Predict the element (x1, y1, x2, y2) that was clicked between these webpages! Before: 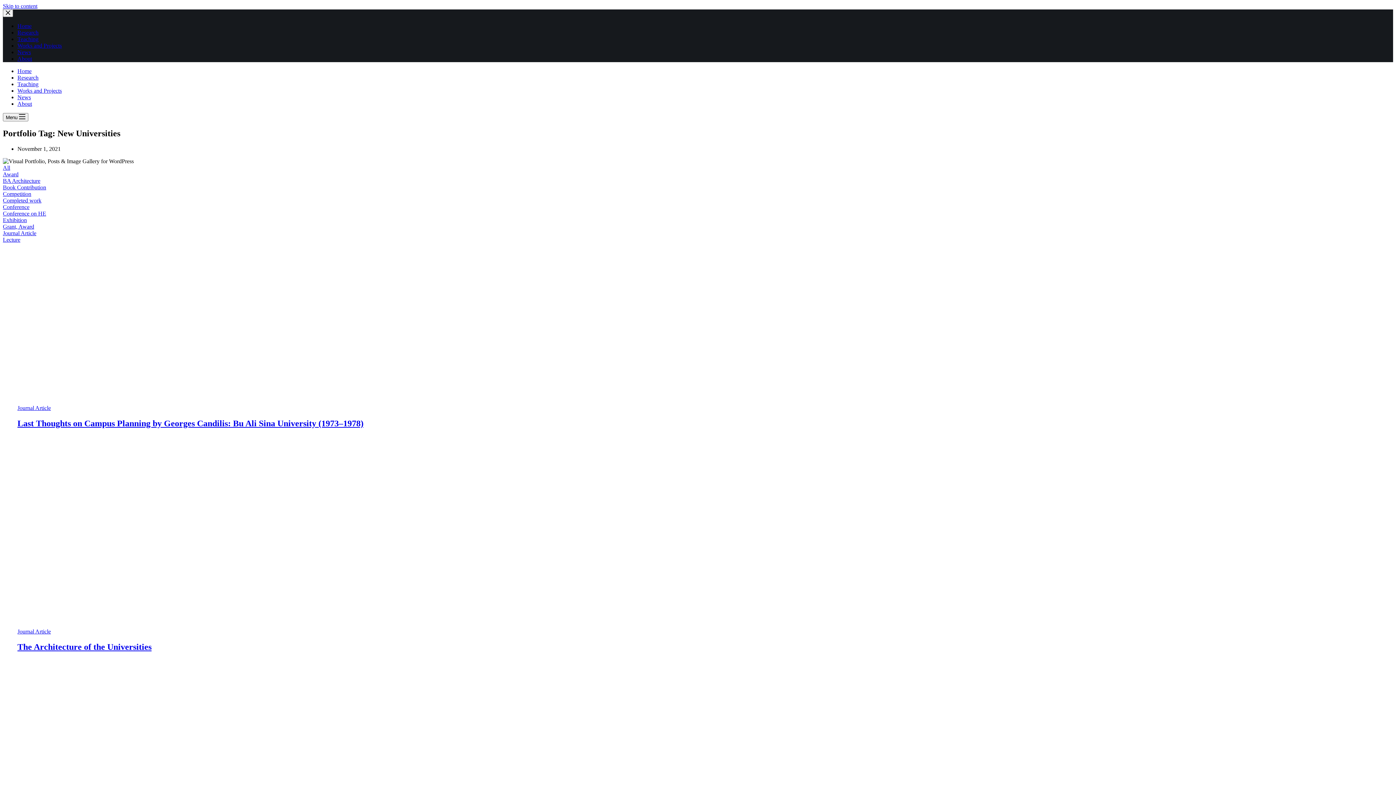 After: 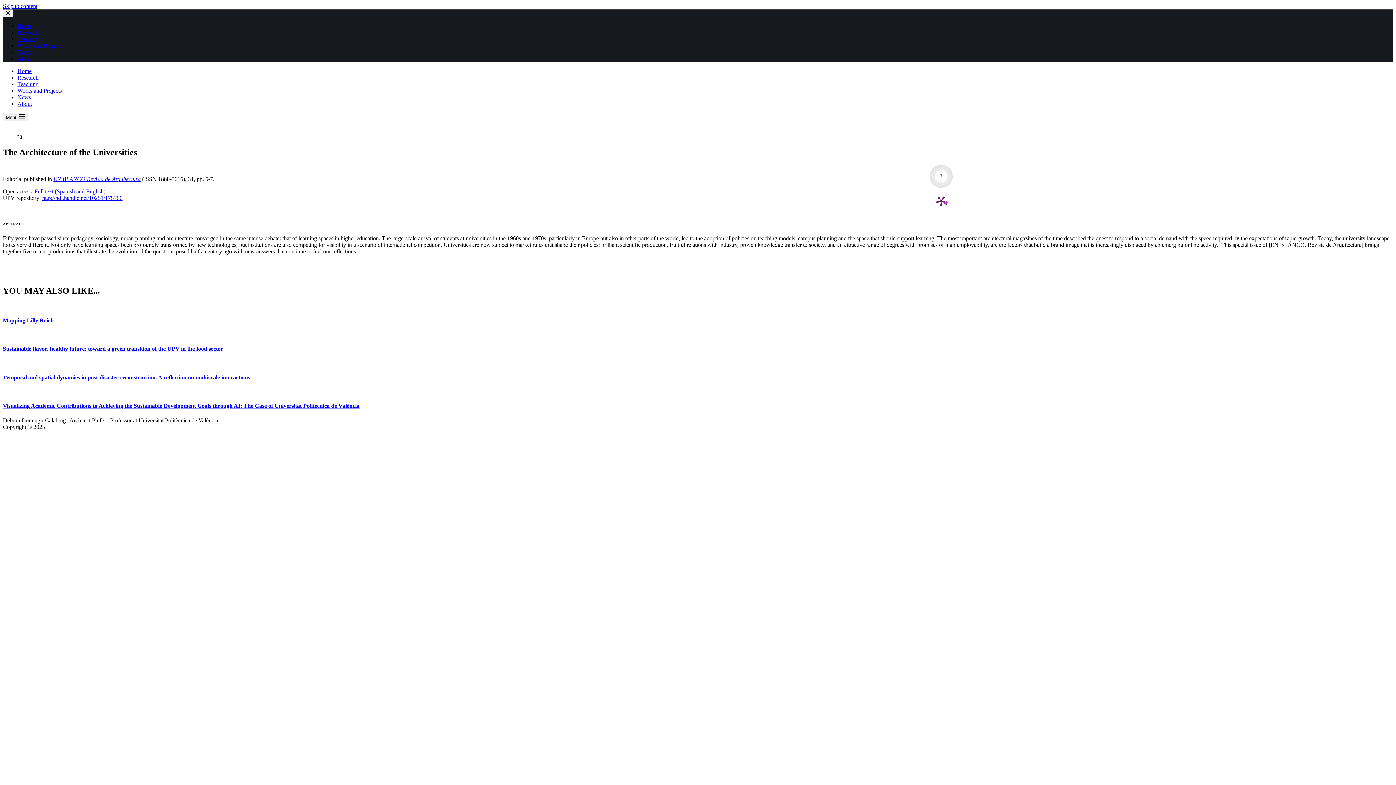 Action: label: Journal Article
The Architecture of the Universities bbox: (17, 628, 1378, 652)